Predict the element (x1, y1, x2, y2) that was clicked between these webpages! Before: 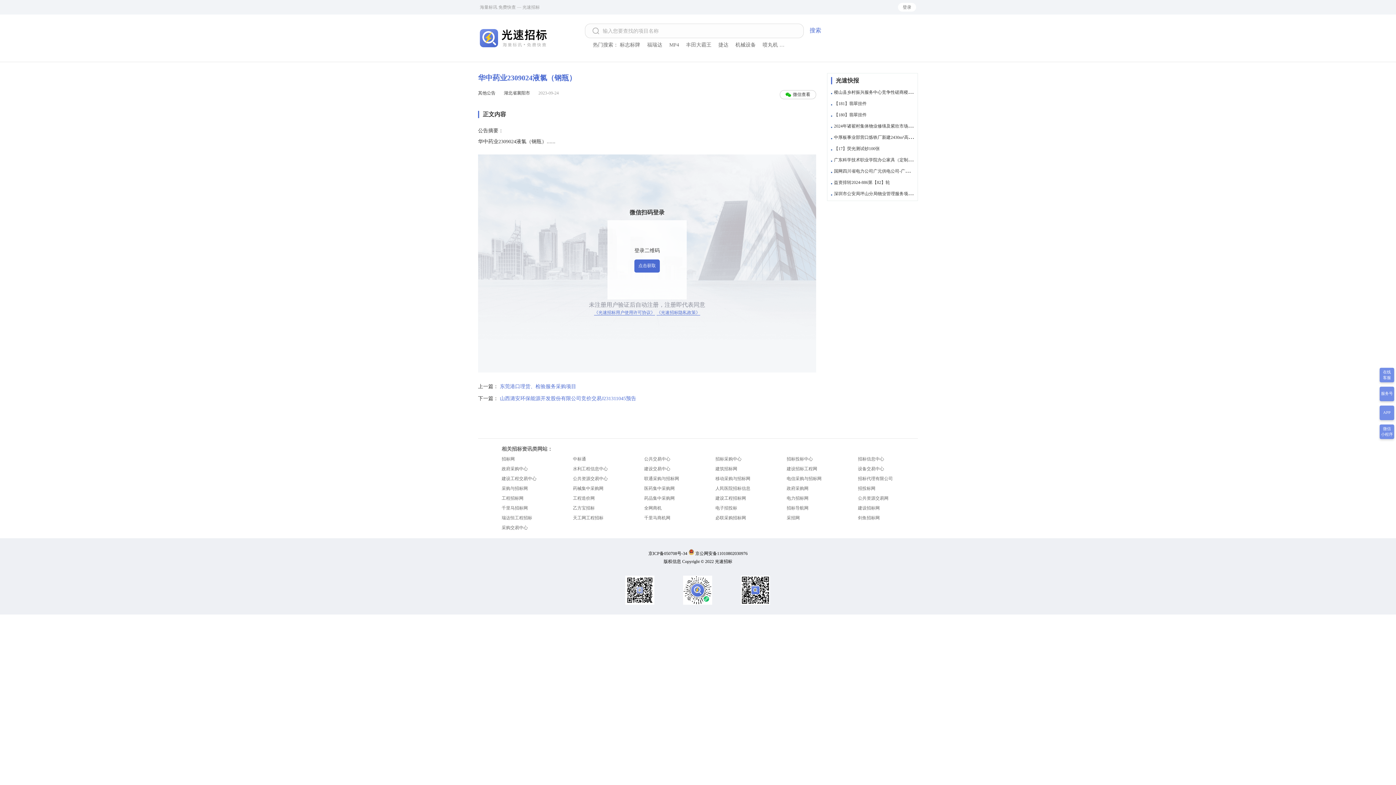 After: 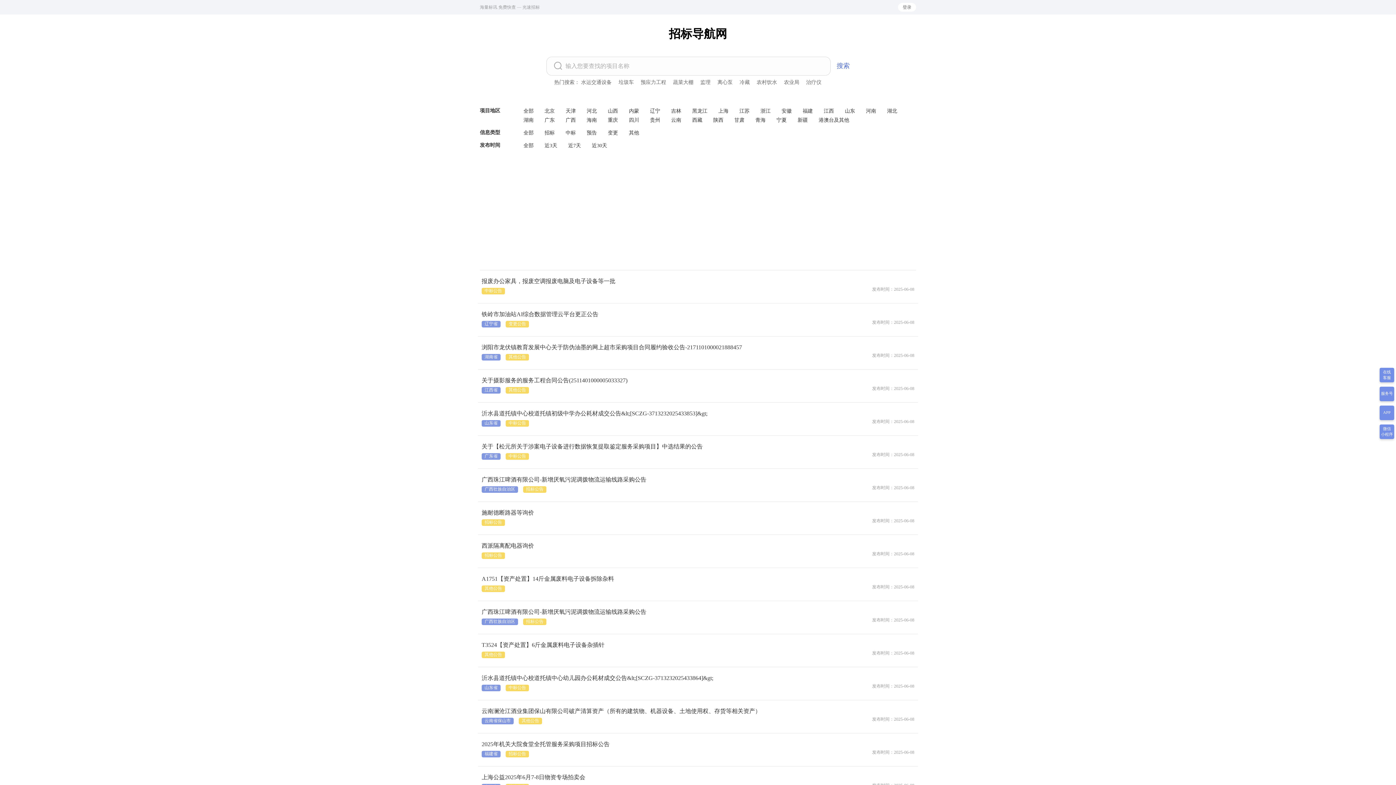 Action: label: 招标导航网 bbox: (786, 505, 808, 510)